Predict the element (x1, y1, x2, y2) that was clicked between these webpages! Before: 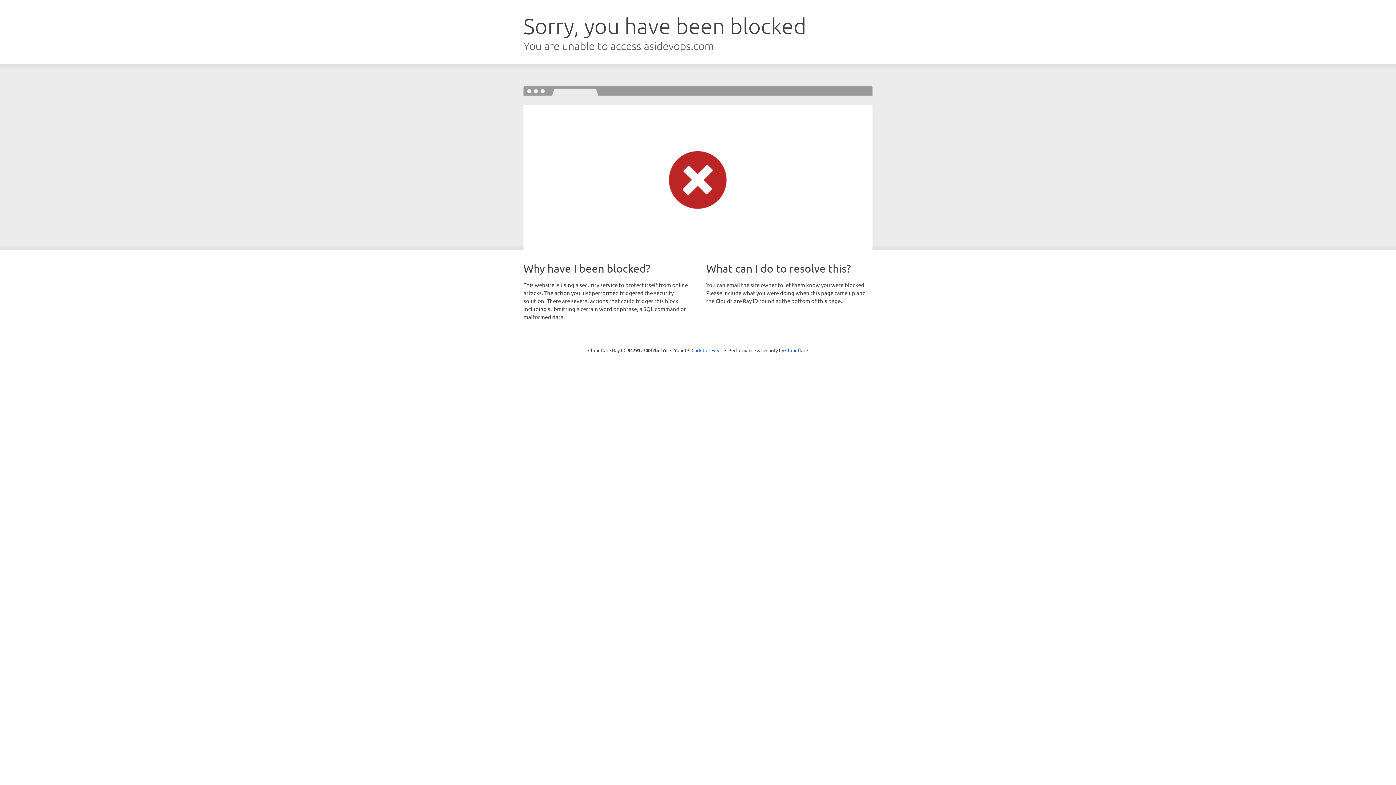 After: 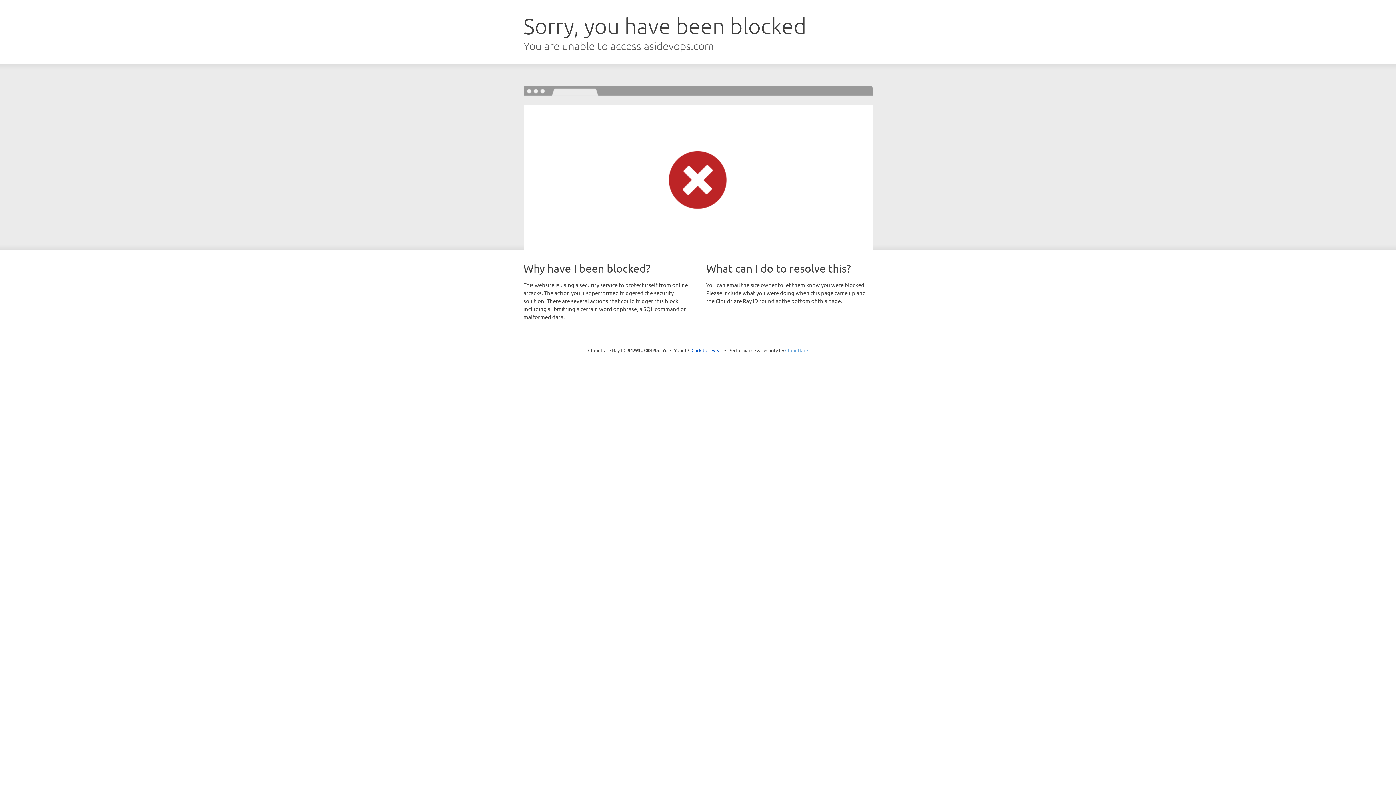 Action: bbox: (785, 347, 808, 353) label: Cloudflare